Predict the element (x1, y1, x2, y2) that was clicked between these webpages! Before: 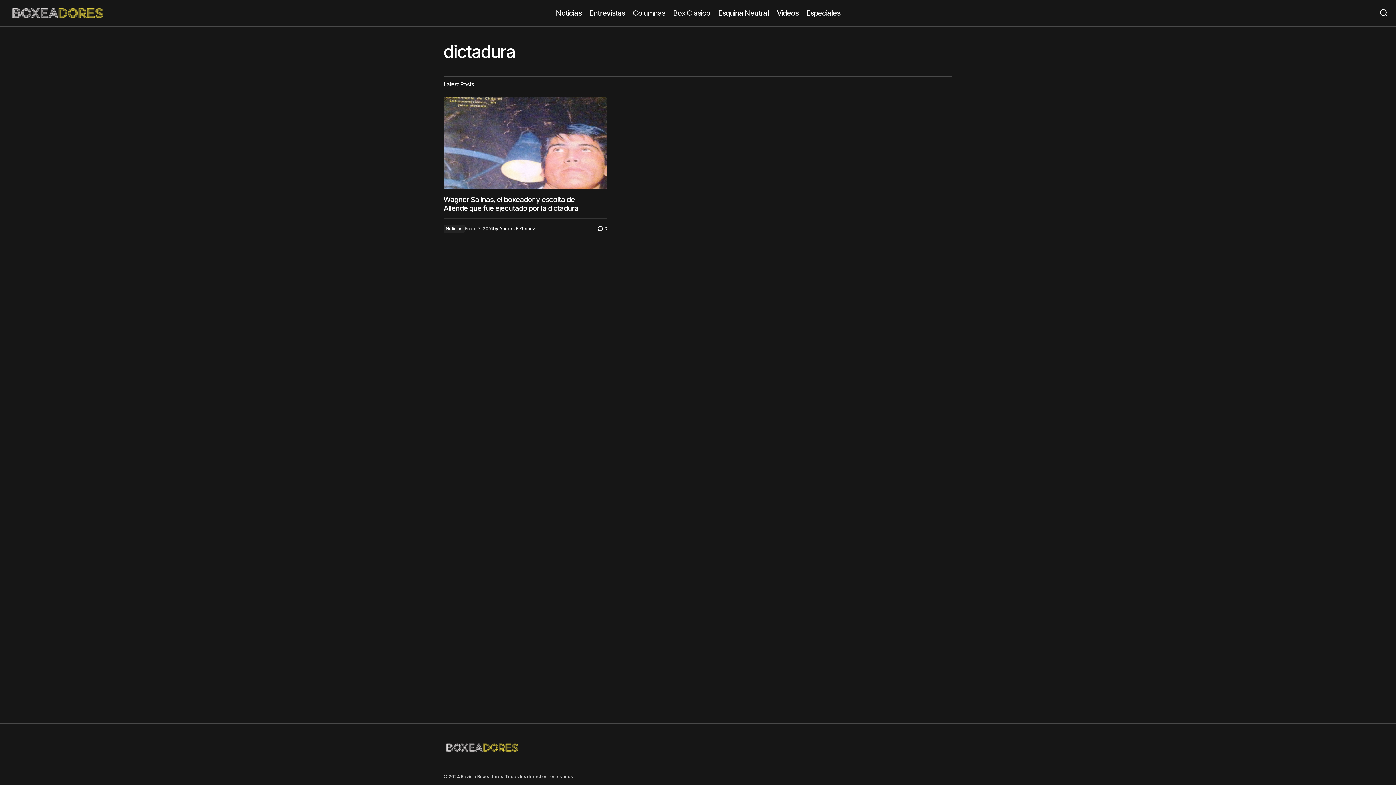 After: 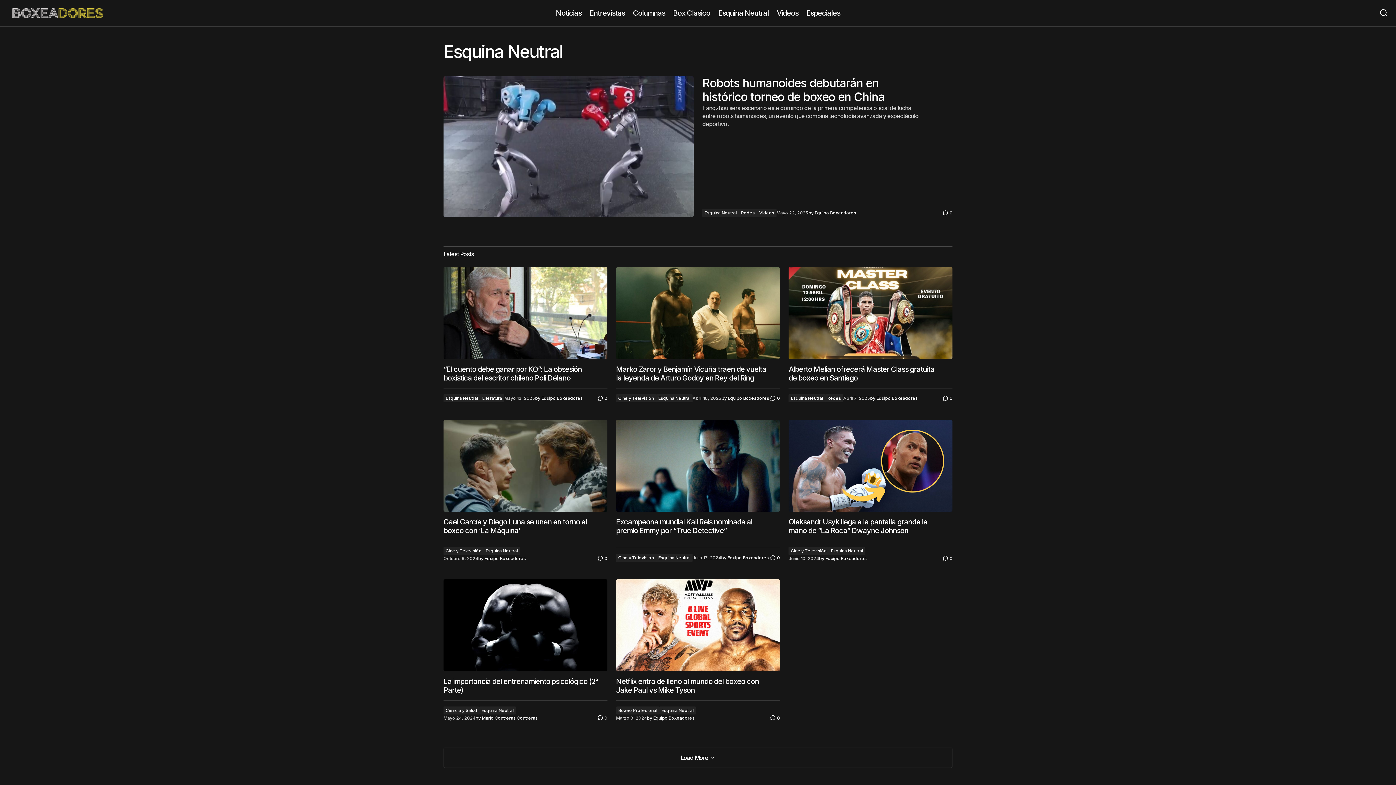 Action: bbox: (714, 0, 772, 26) label: Esquina Neutral